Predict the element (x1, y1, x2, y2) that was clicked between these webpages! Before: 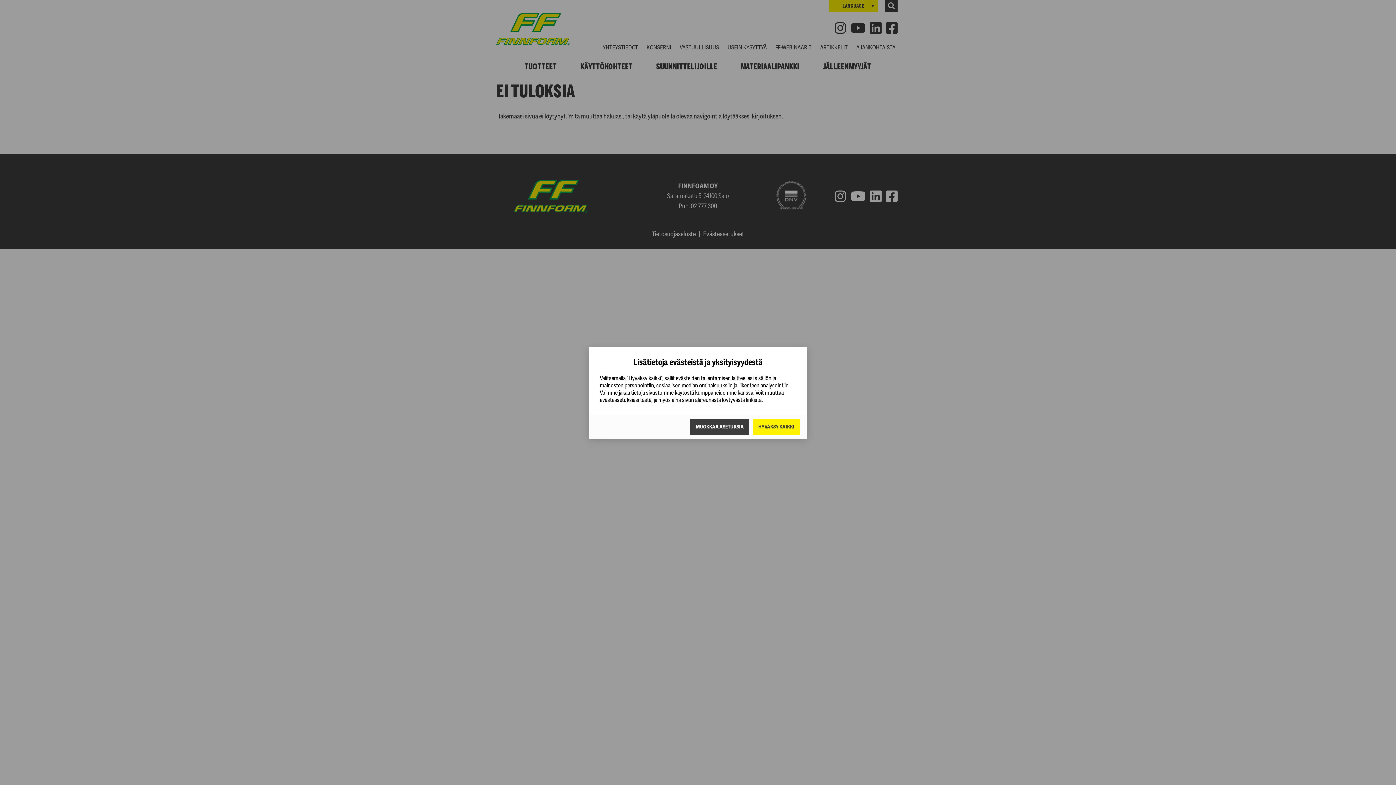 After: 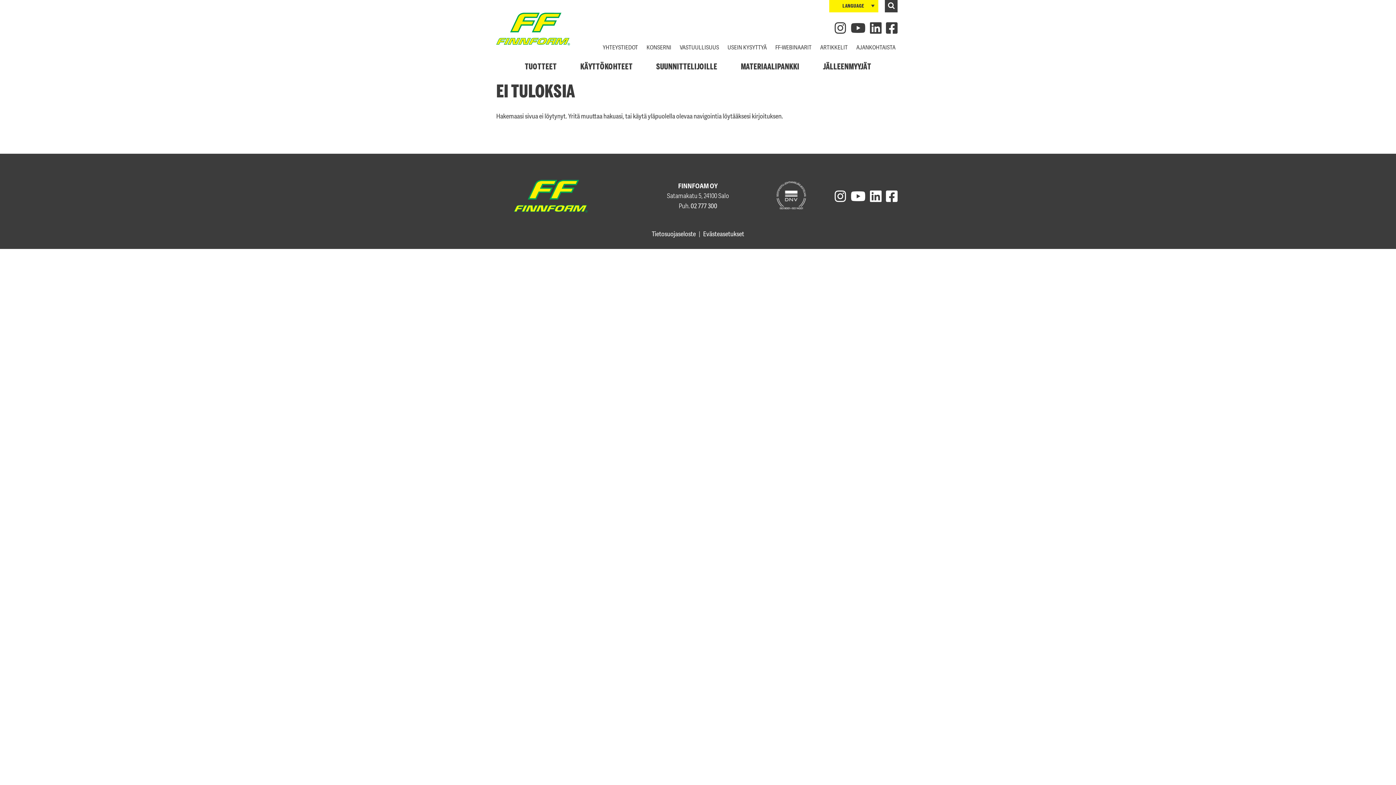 Action: bbox: (753, 418, 800, 435) label: Hyväksy kaikki